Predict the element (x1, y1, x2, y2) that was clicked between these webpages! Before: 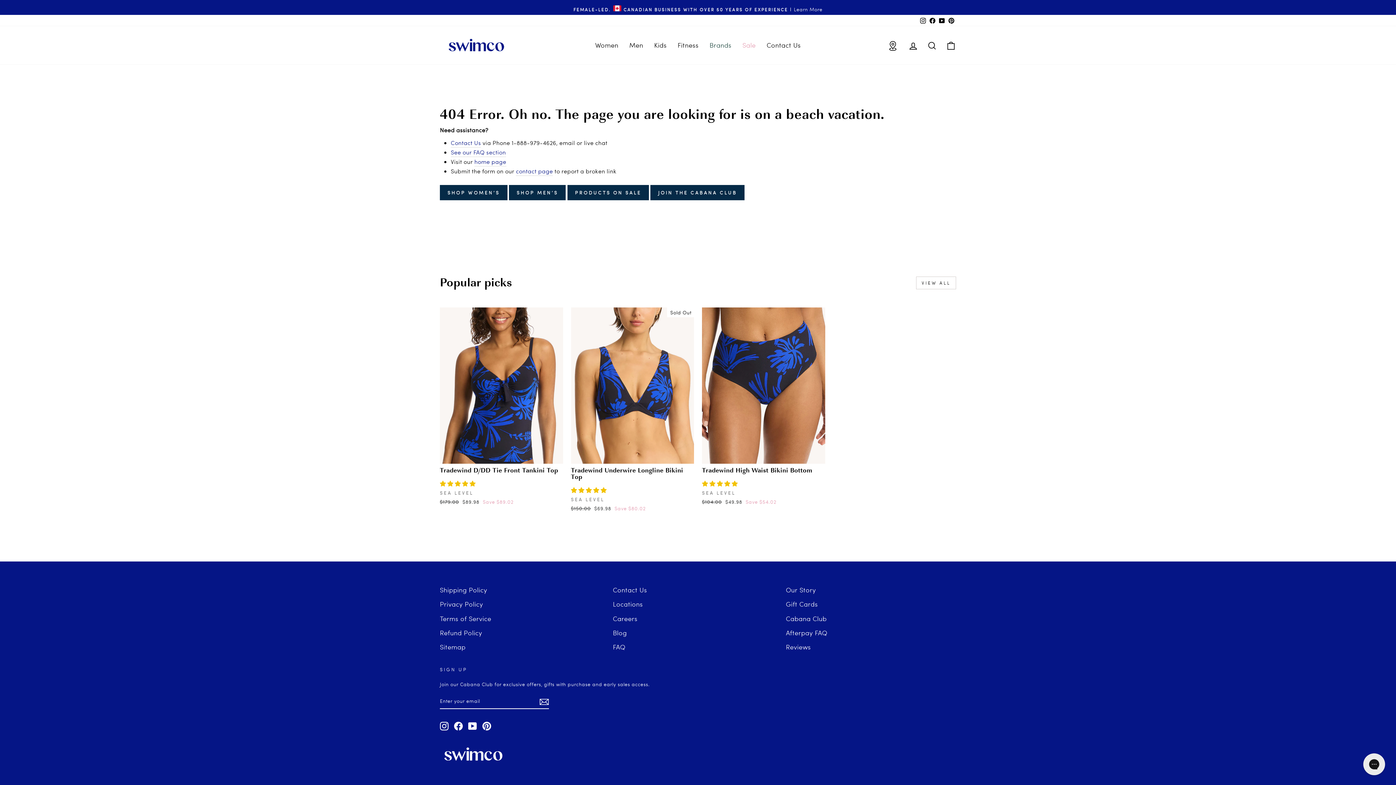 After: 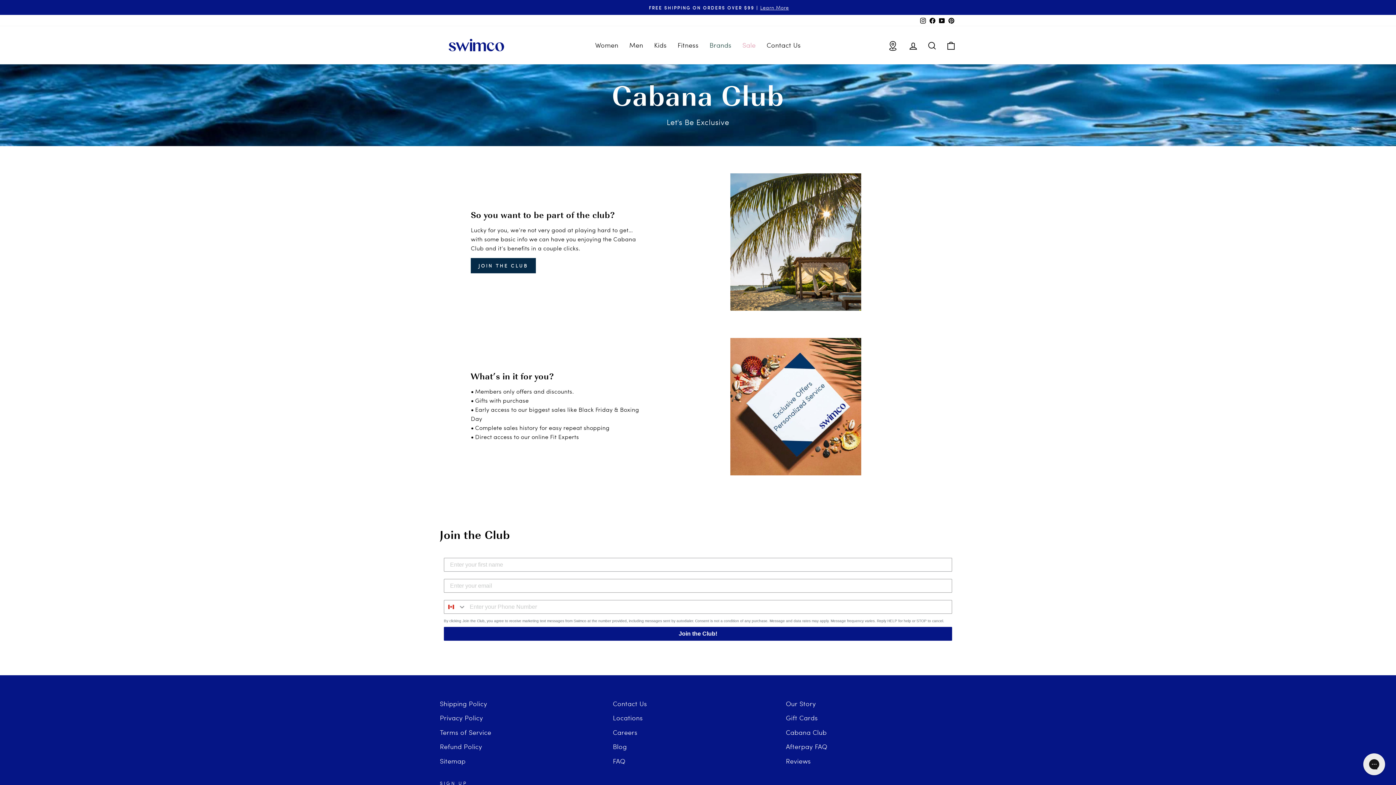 Action: bbox: (786, 612, 826, 625) label: Cabana Club